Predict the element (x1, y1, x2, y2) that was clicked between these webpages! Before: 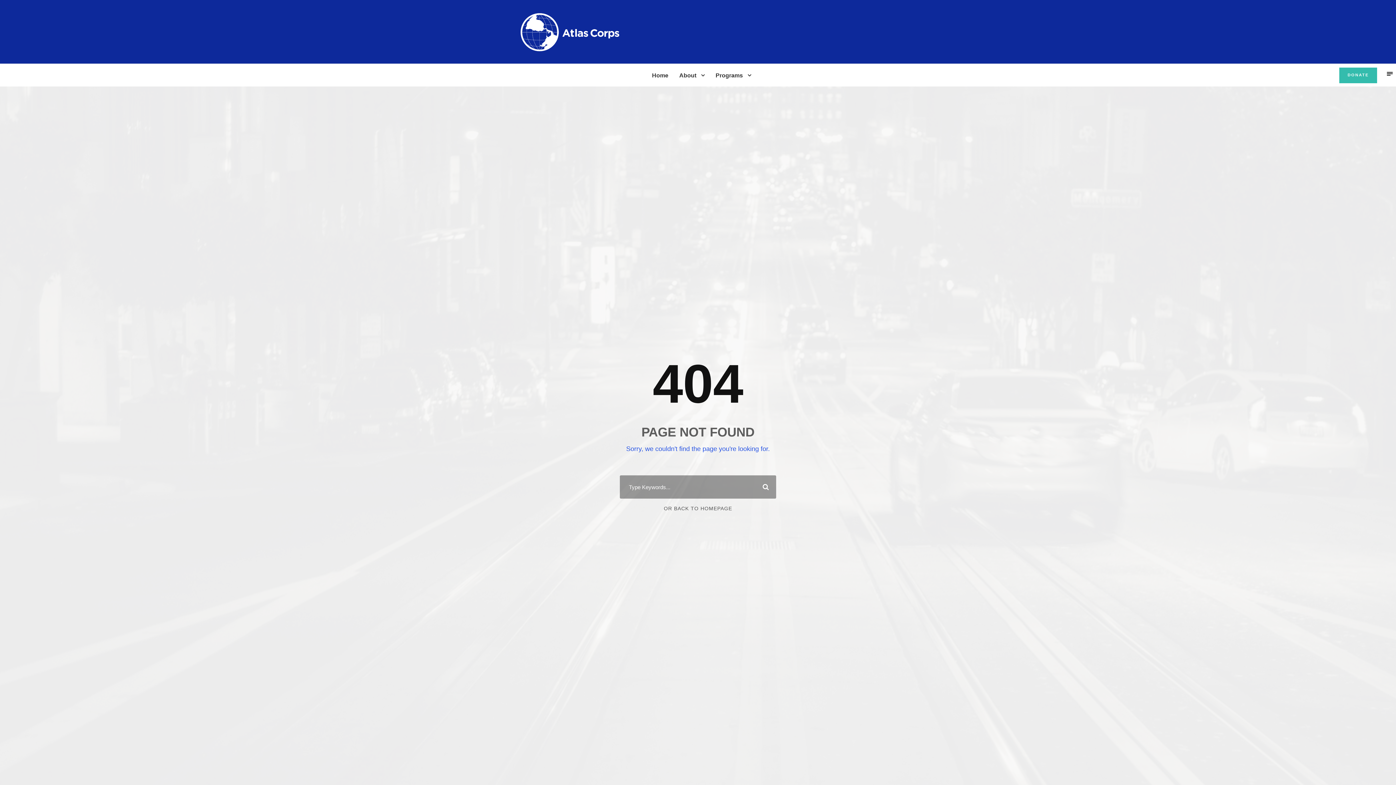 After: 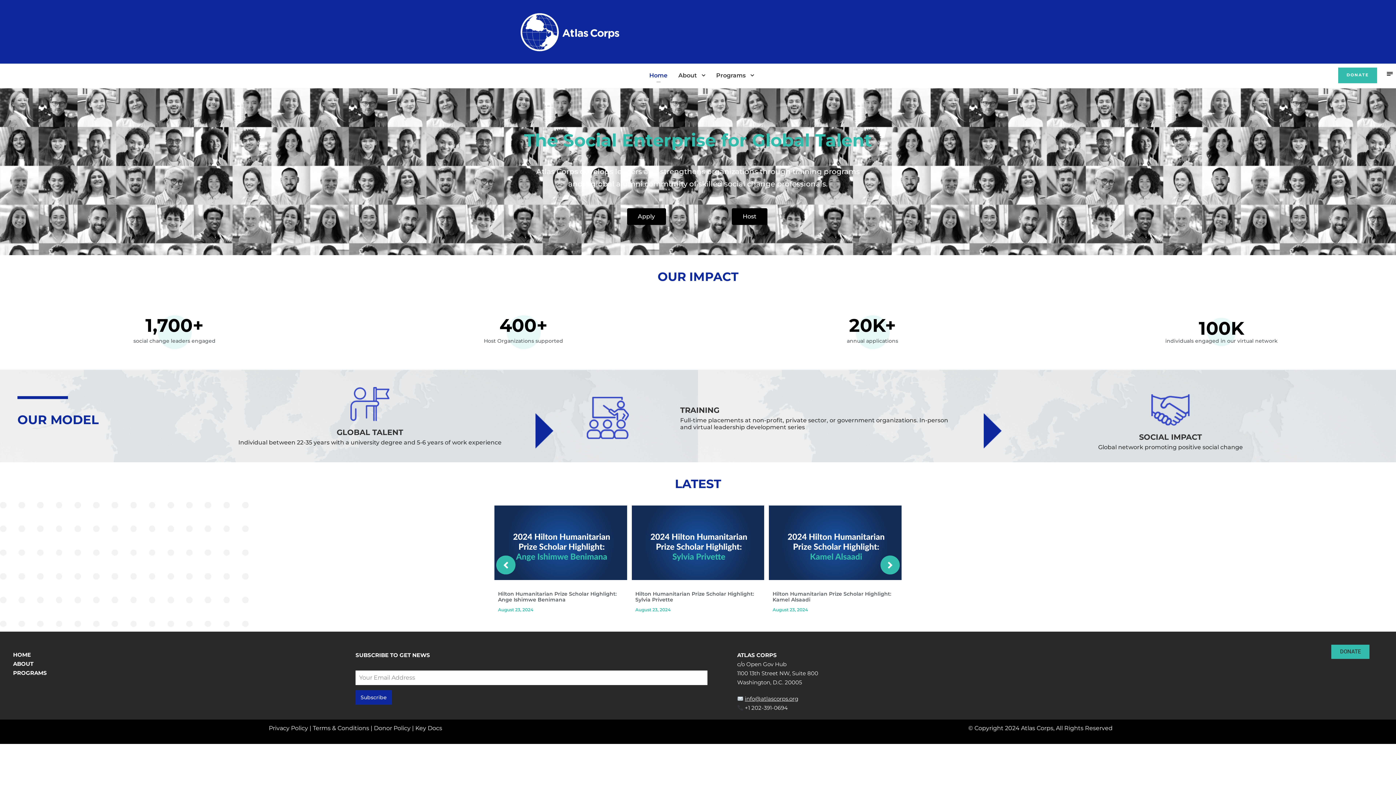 Action: label: Home bbox: (652, 70, 668, 86)